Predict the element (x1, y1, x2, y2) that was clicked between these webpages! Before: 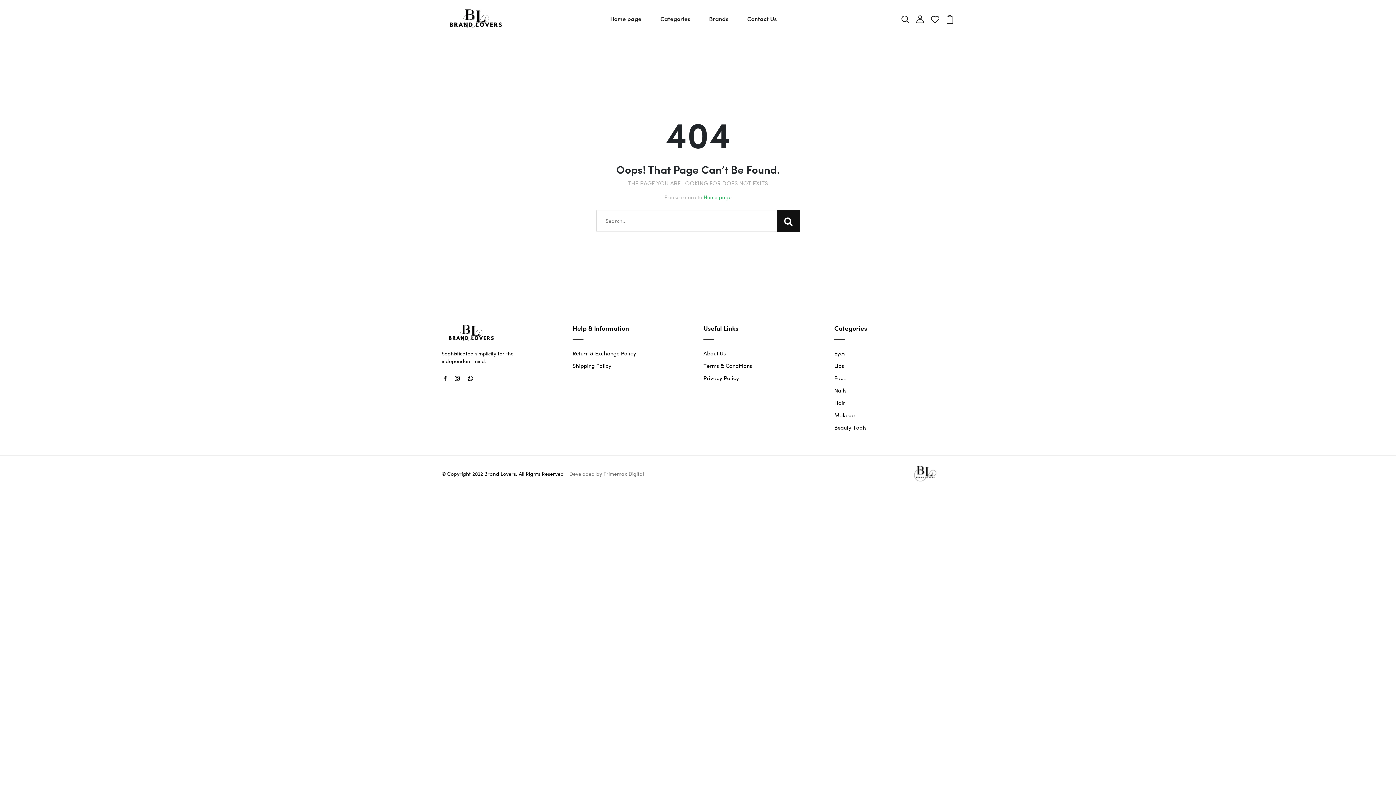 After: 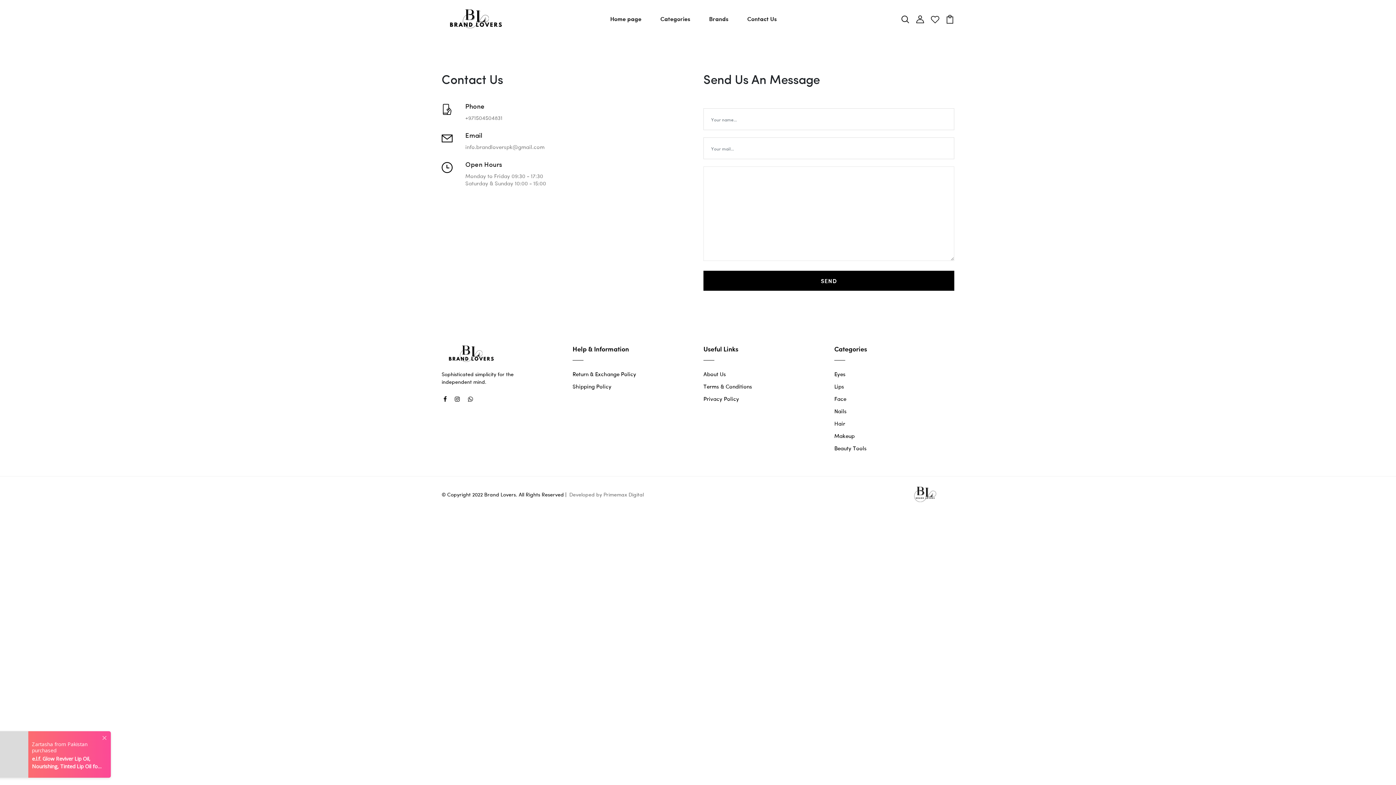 Action: bbox: (744, 11, 779, 26) label: Contact Us